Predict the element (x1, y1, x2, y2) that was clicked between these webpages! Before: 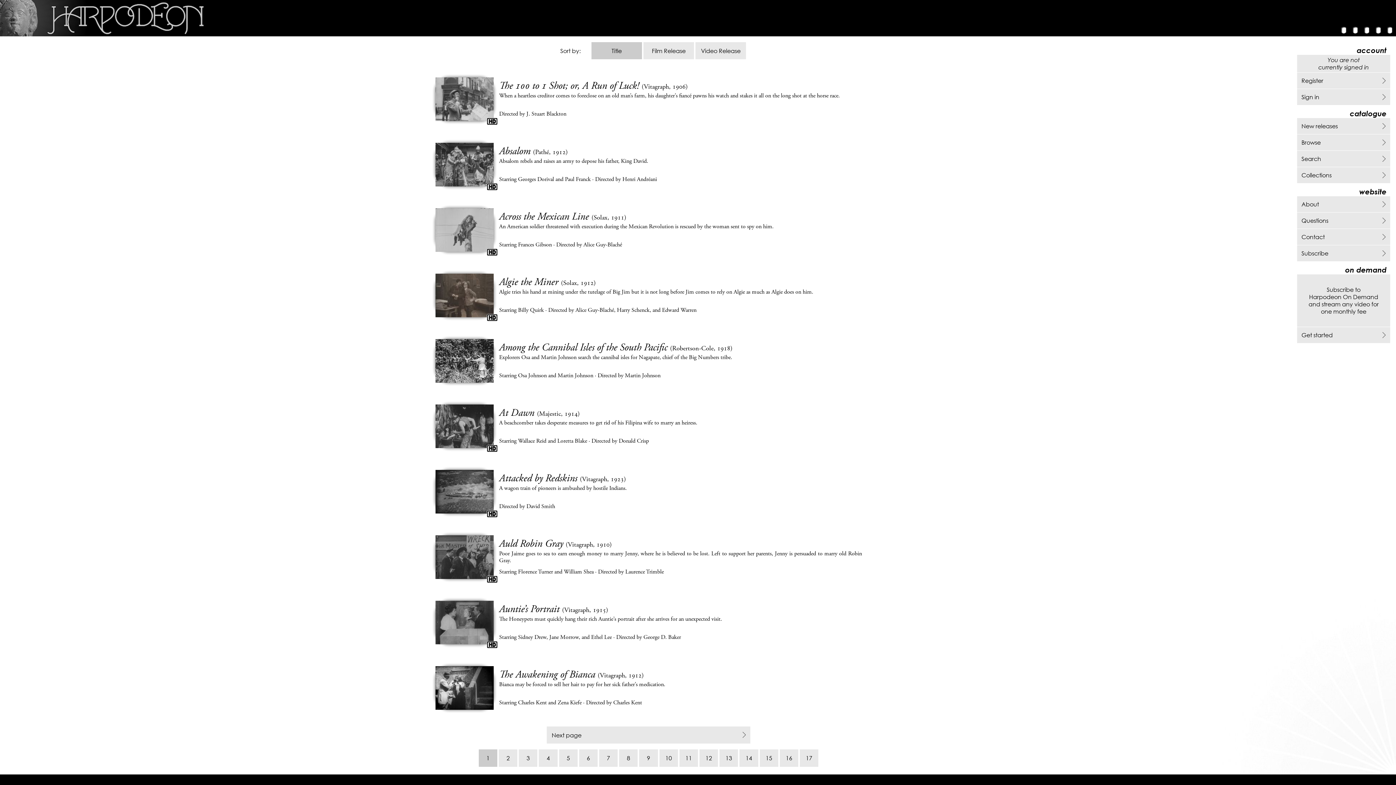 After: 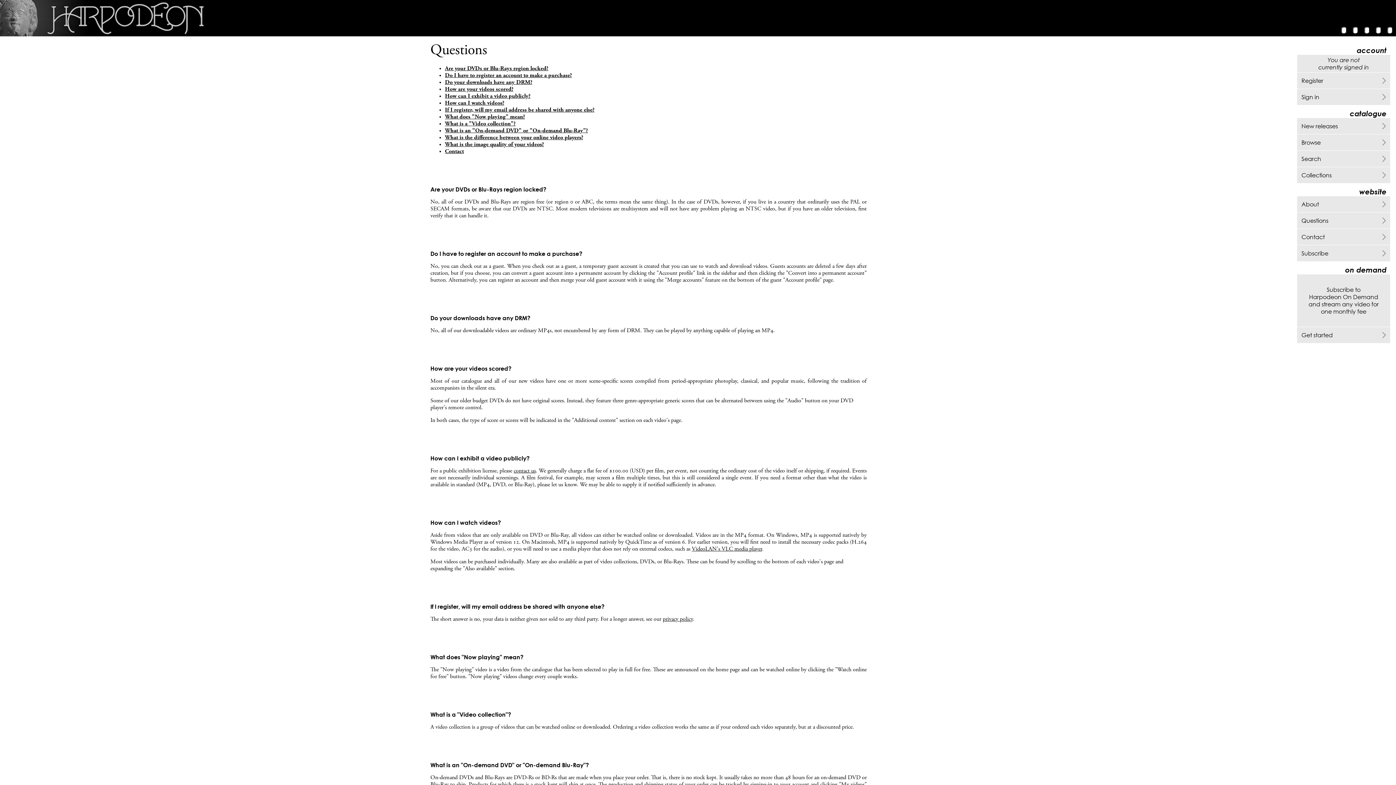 Action: bbox: (1301, 217, 1328, 224) label: Questions